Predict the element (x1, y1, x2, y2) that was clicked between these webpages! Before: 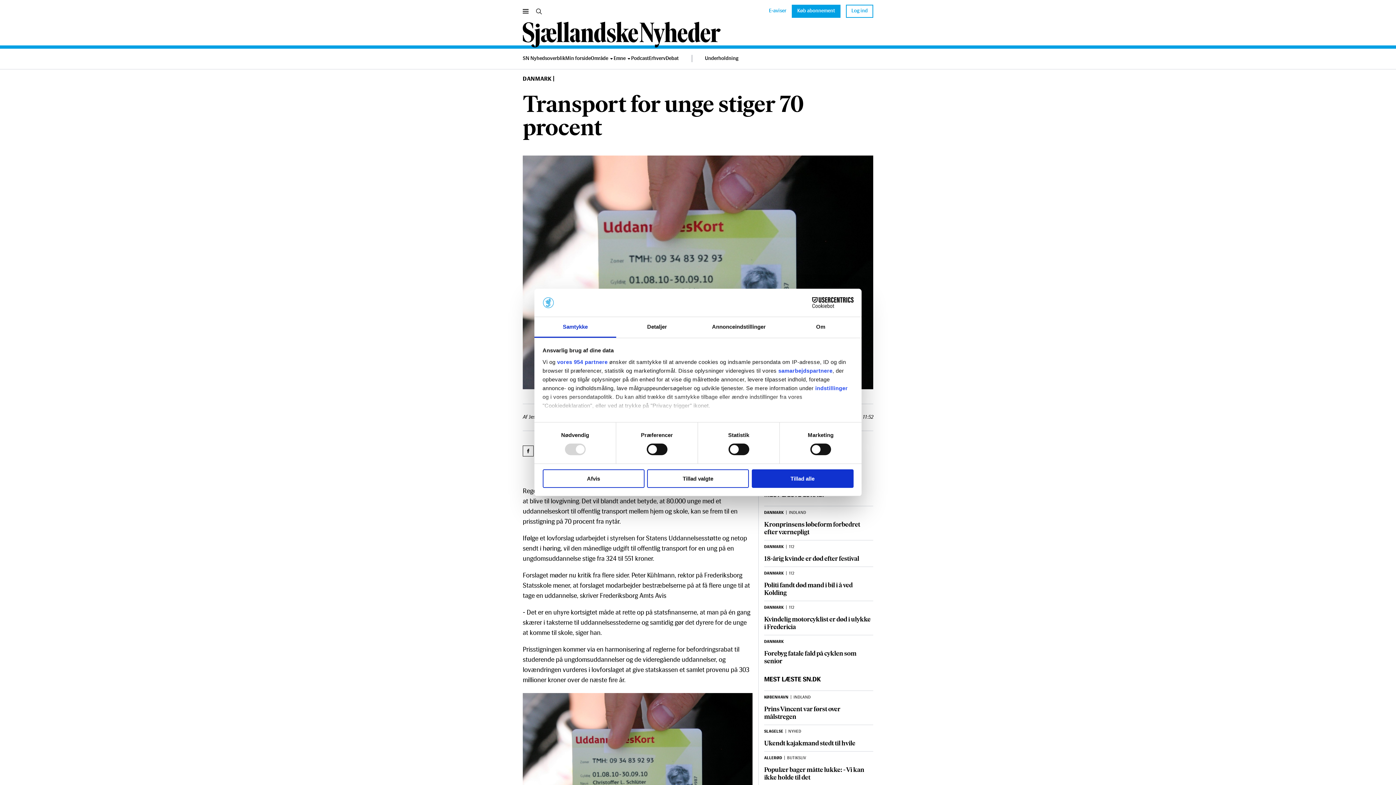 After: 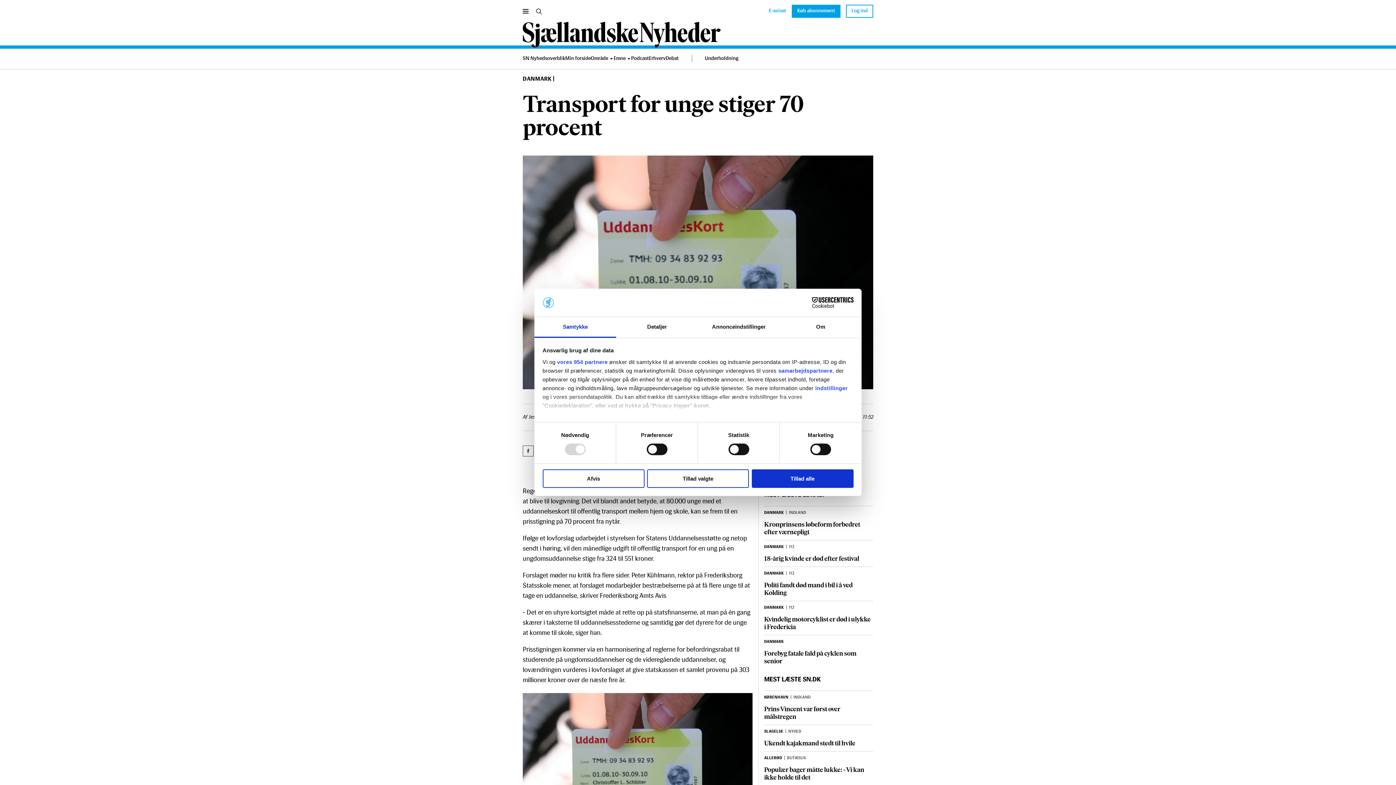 Action: label: Del på Facebook bbox: (522, 445, 533, 459)